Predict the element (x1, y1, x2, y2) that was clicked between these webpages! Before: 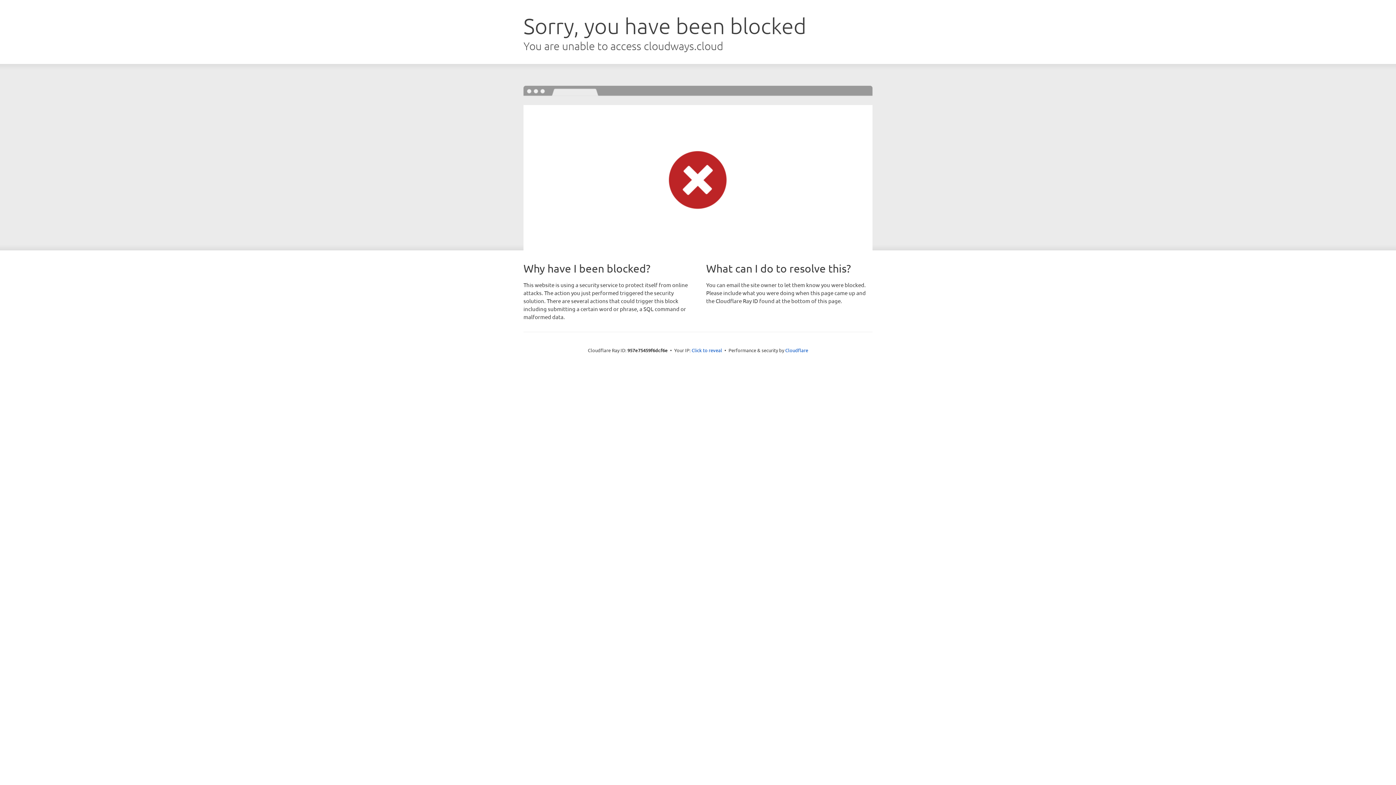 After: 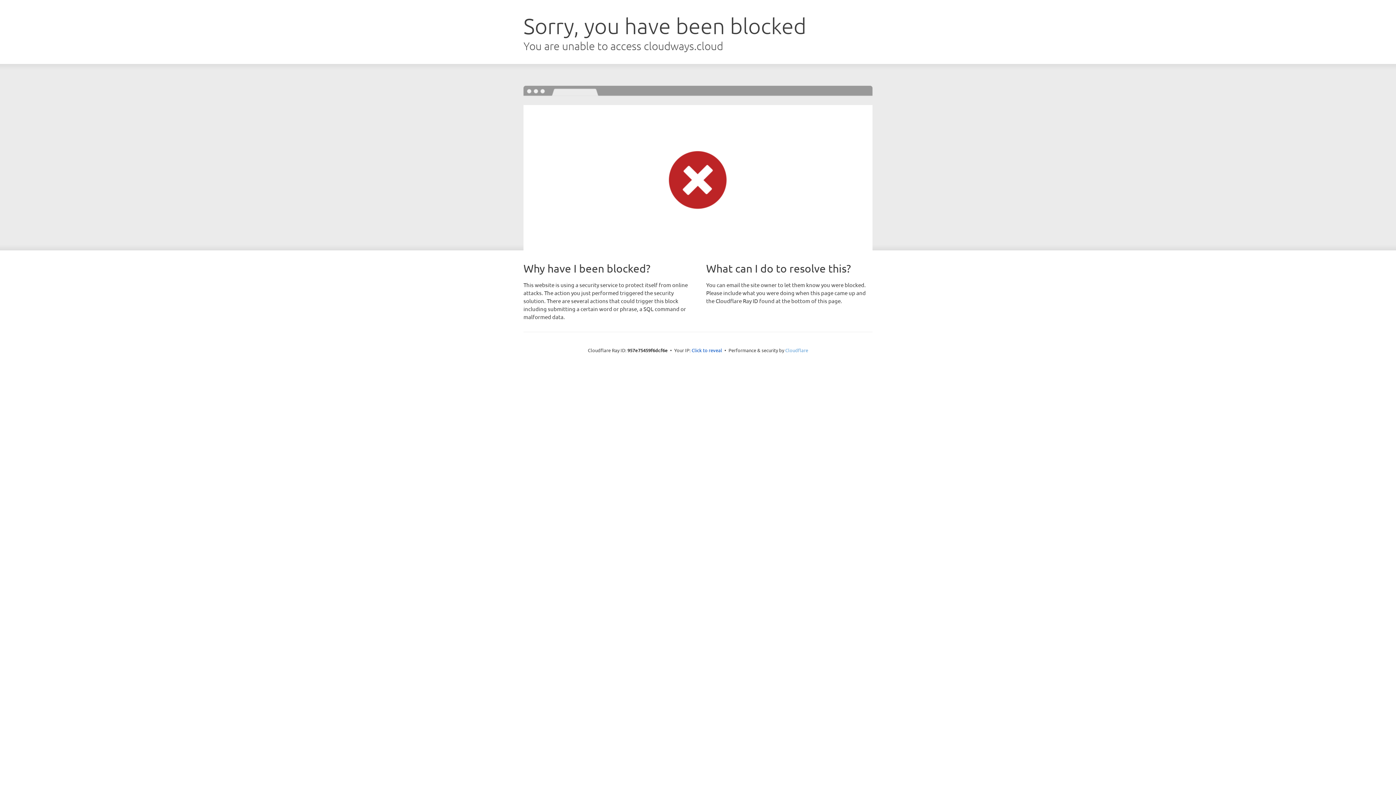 Action: bbox: (785, 347, 808, 353) label: Cloudflare